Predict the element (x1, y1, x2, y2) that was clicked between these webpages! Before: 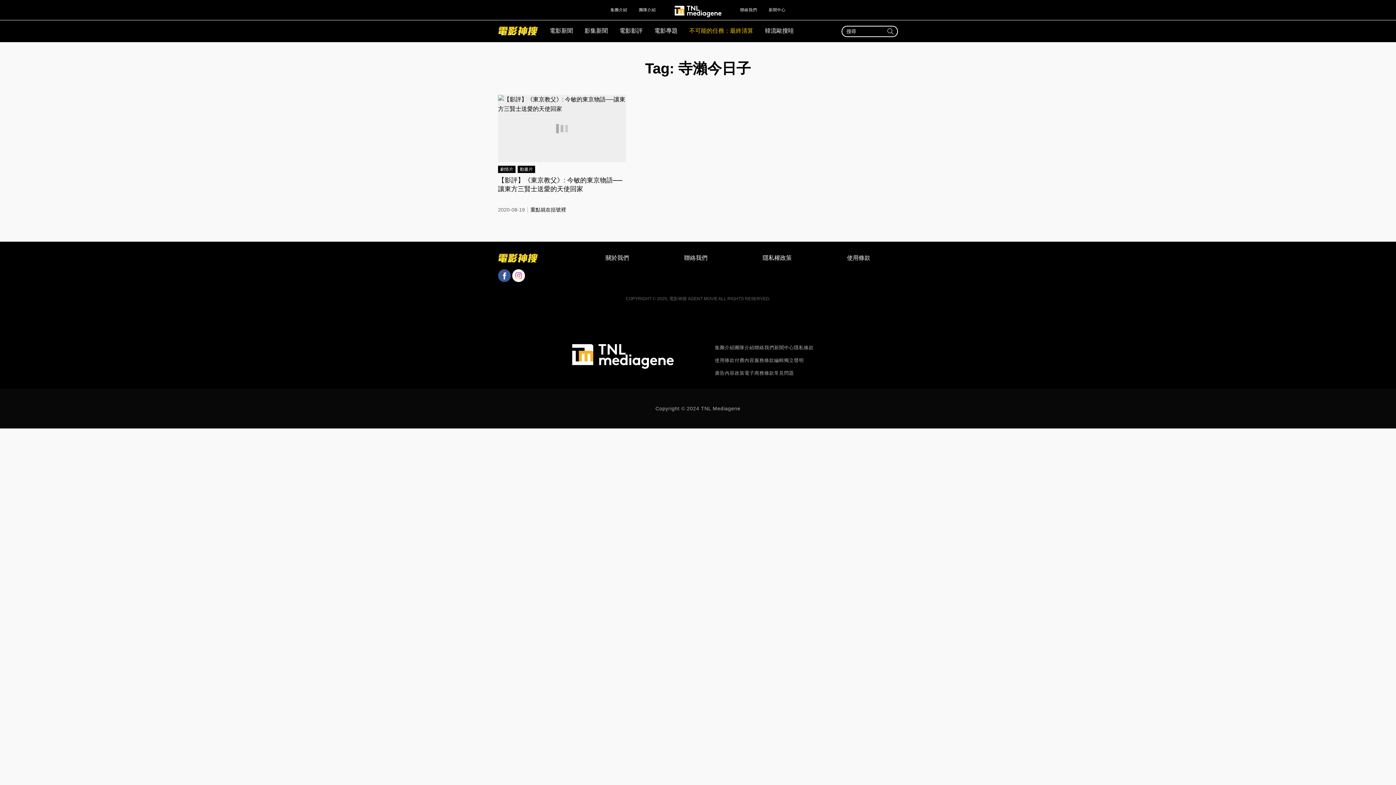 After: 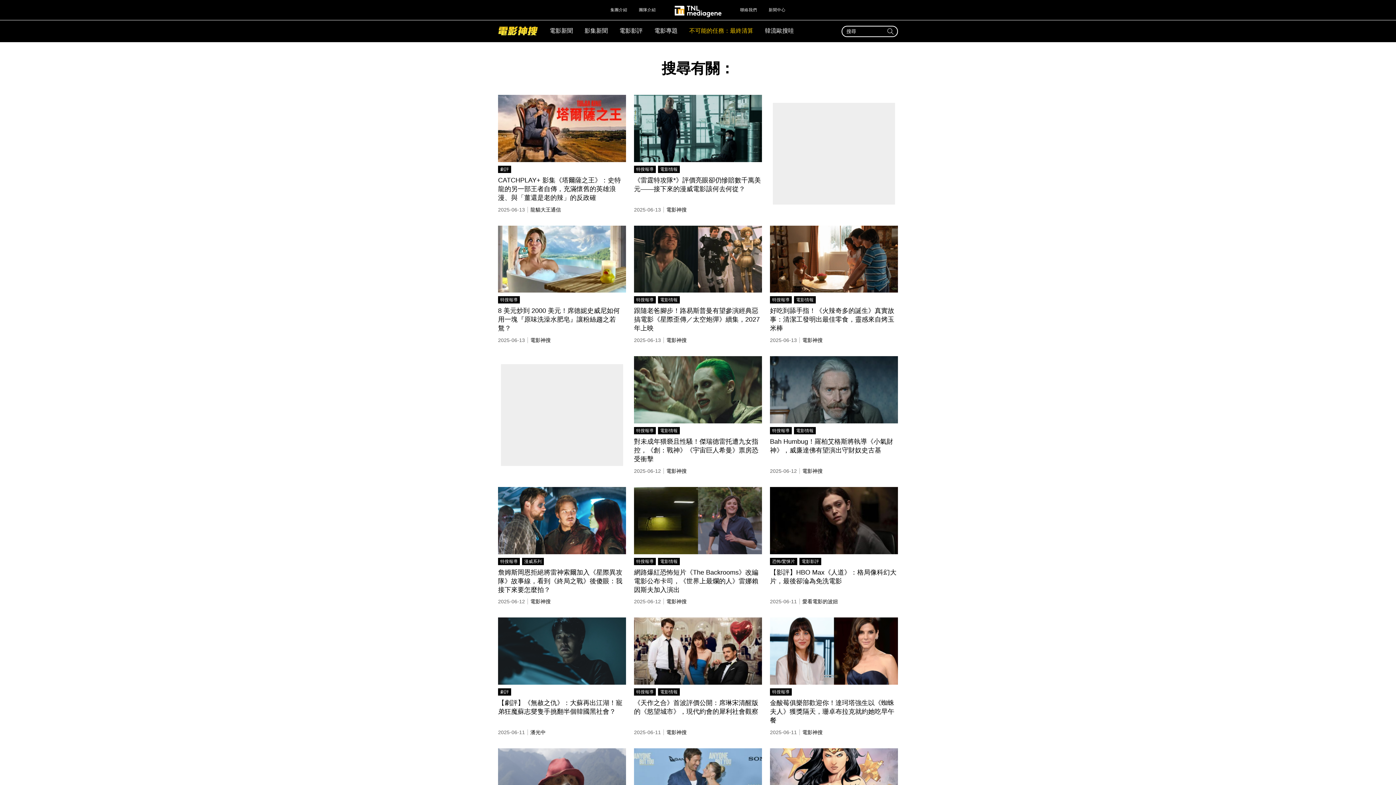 Action: bbox: (885, 28, 893, 34)